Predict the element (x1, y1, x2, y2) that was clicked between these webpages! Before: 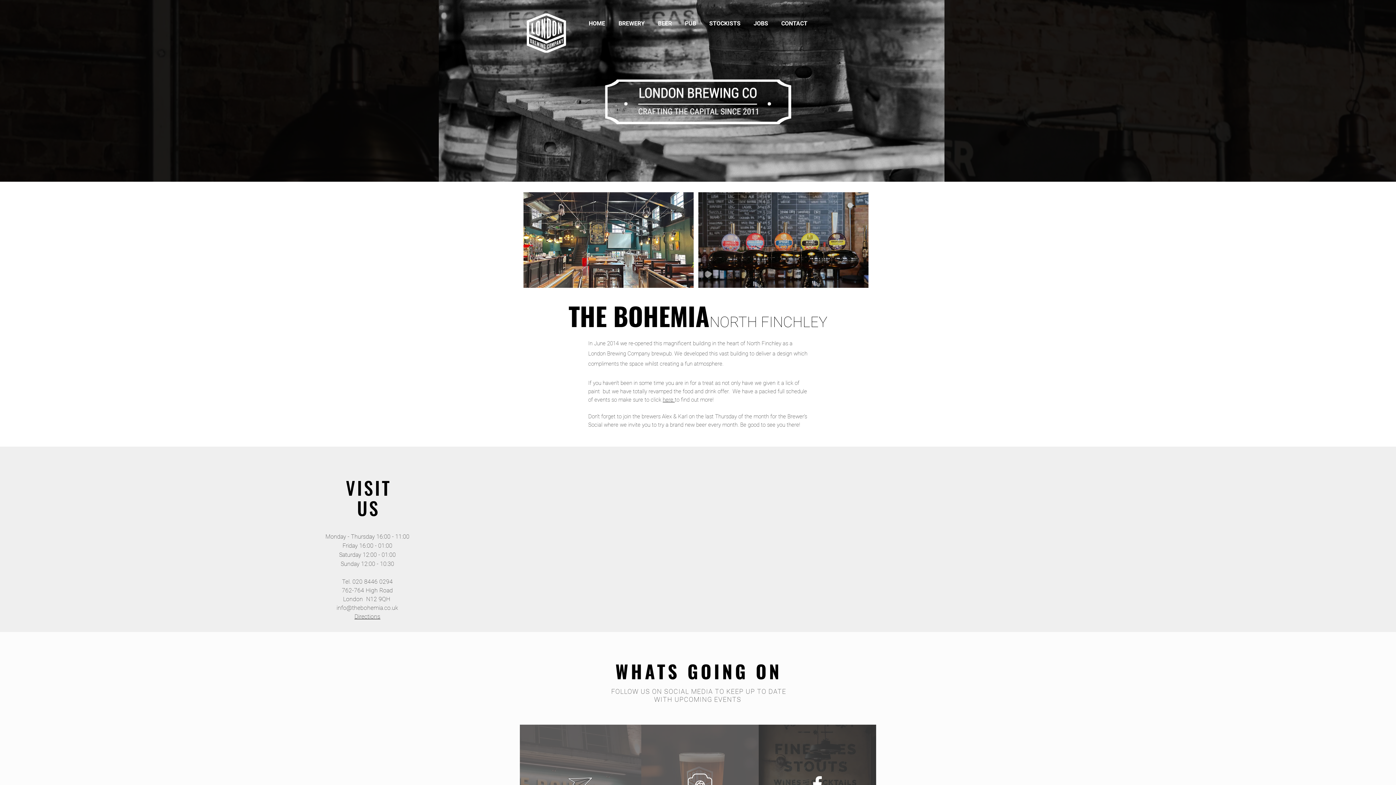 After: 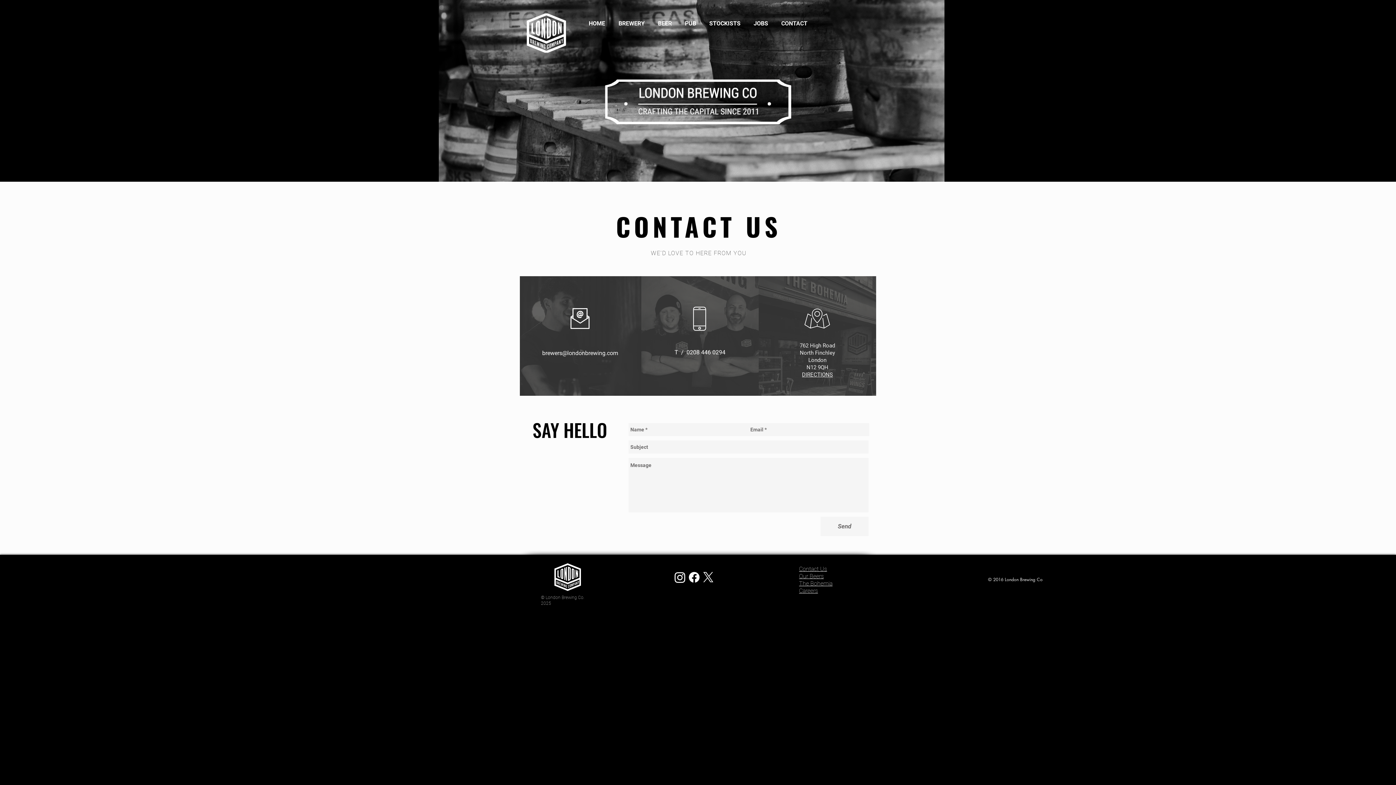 Action: bbox: (774, 18, 814, 28) label: CONTACT